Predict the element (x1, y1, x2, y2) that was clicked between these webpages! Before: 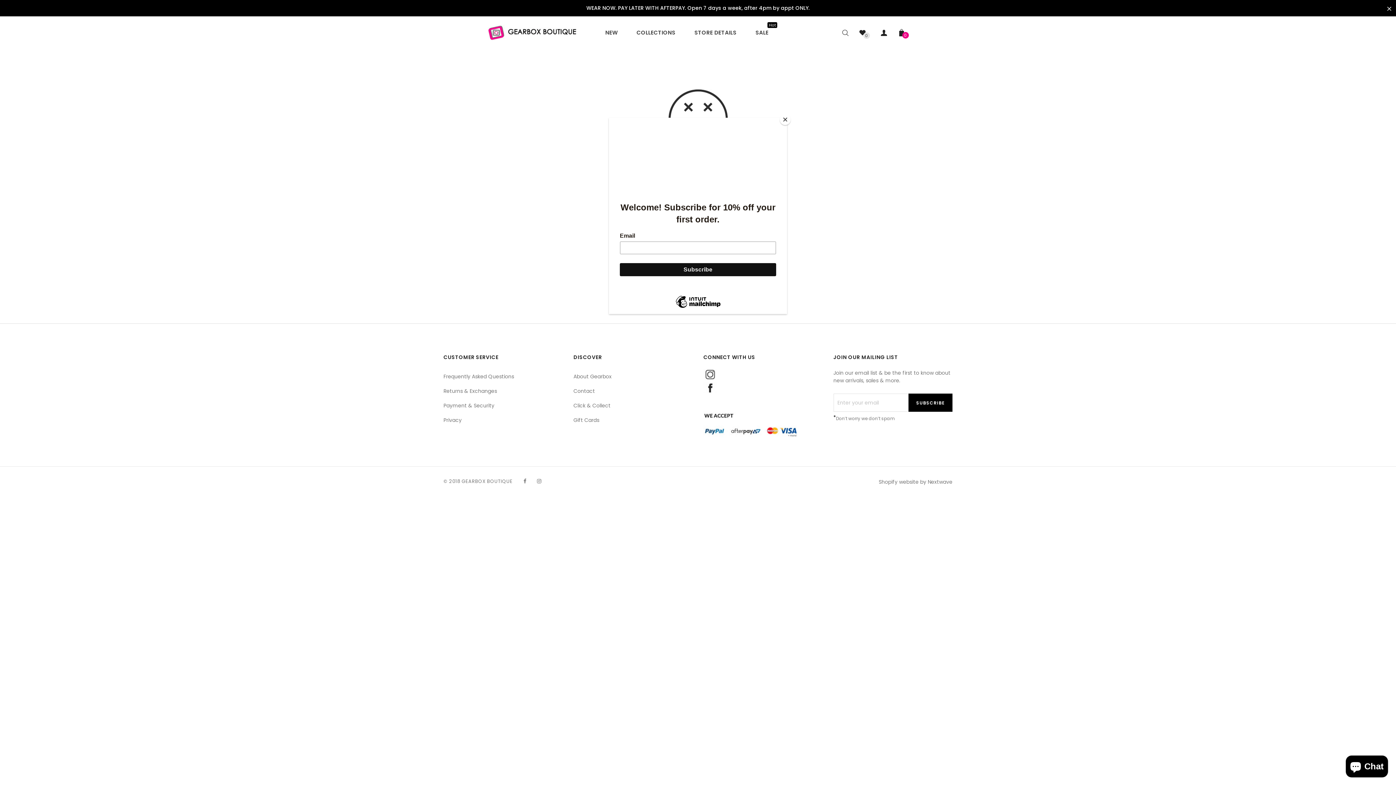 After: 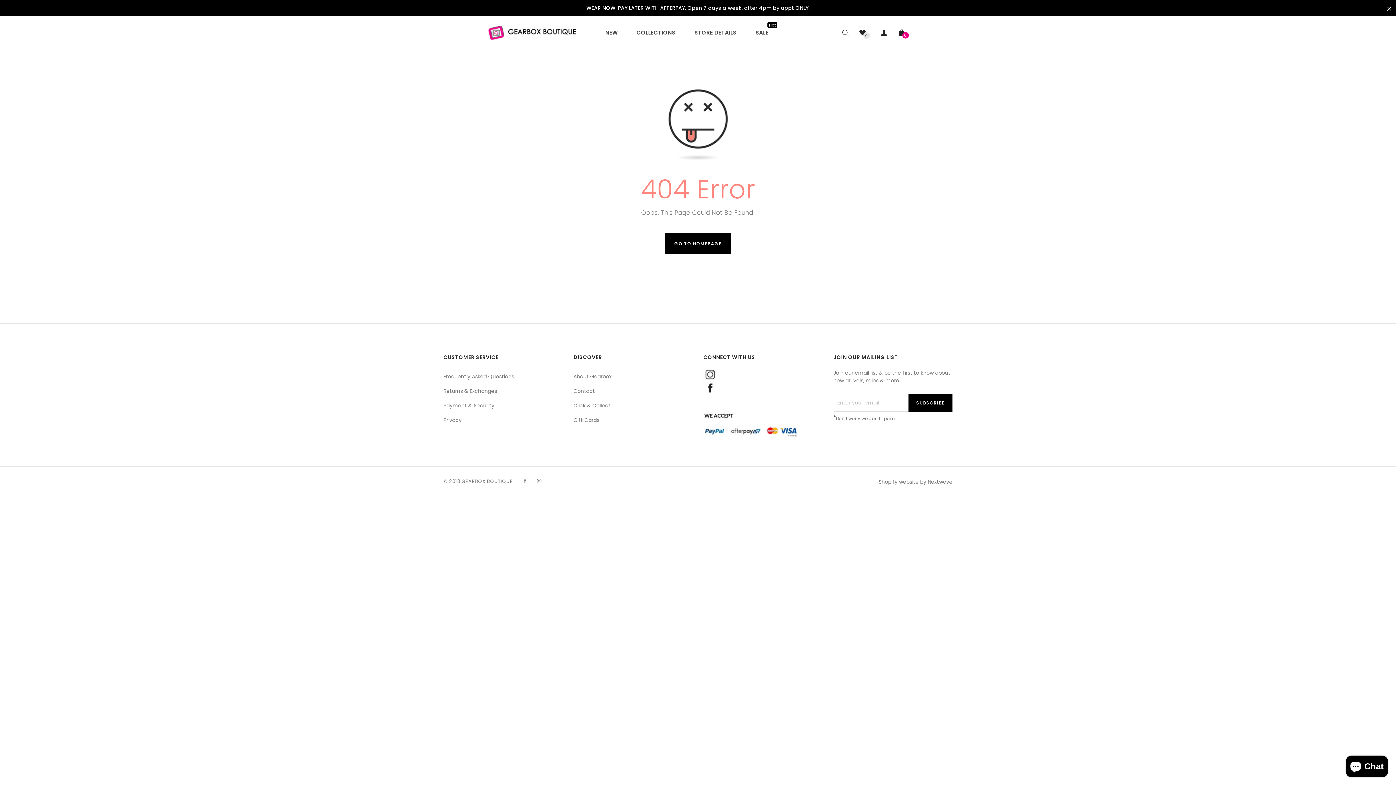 Action: bbox: (780, 114, 790, 125) label: Close